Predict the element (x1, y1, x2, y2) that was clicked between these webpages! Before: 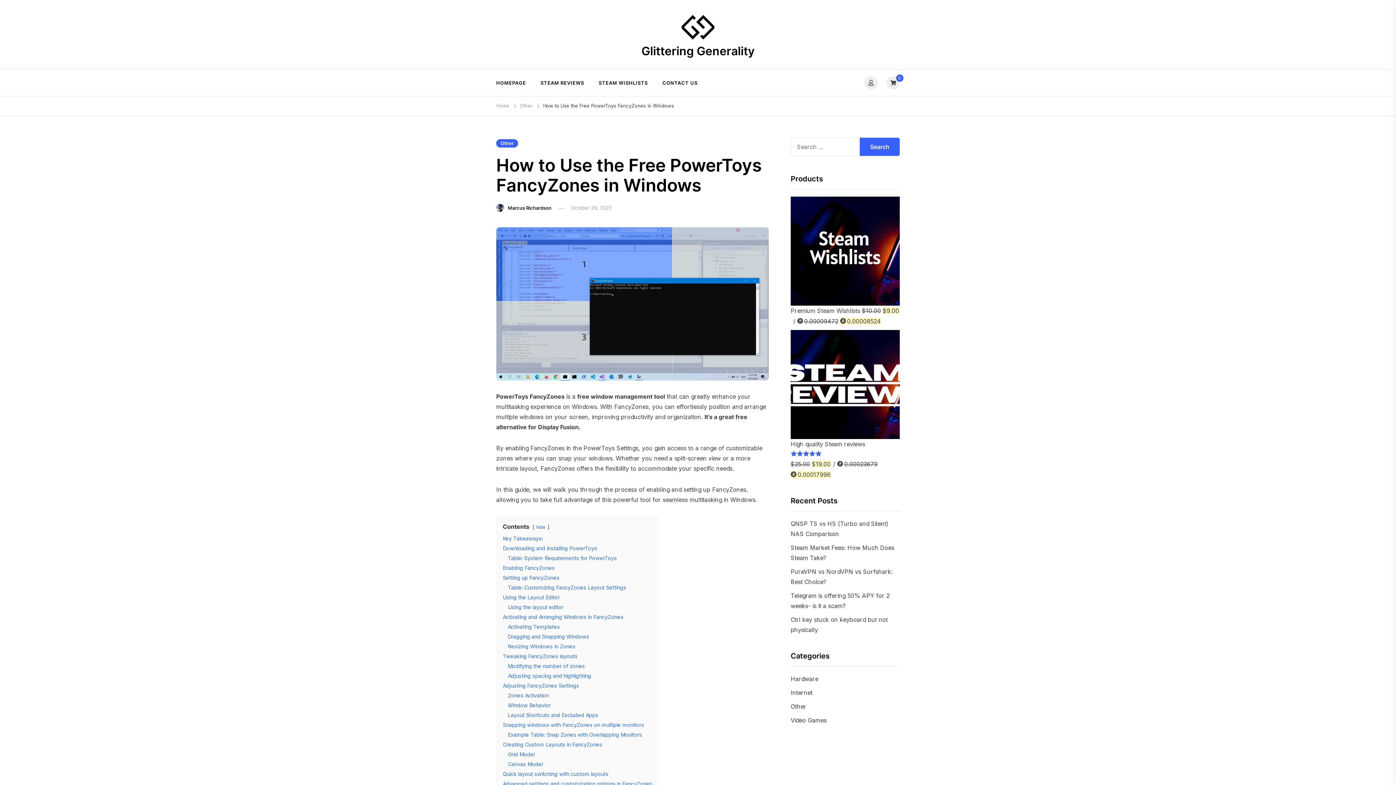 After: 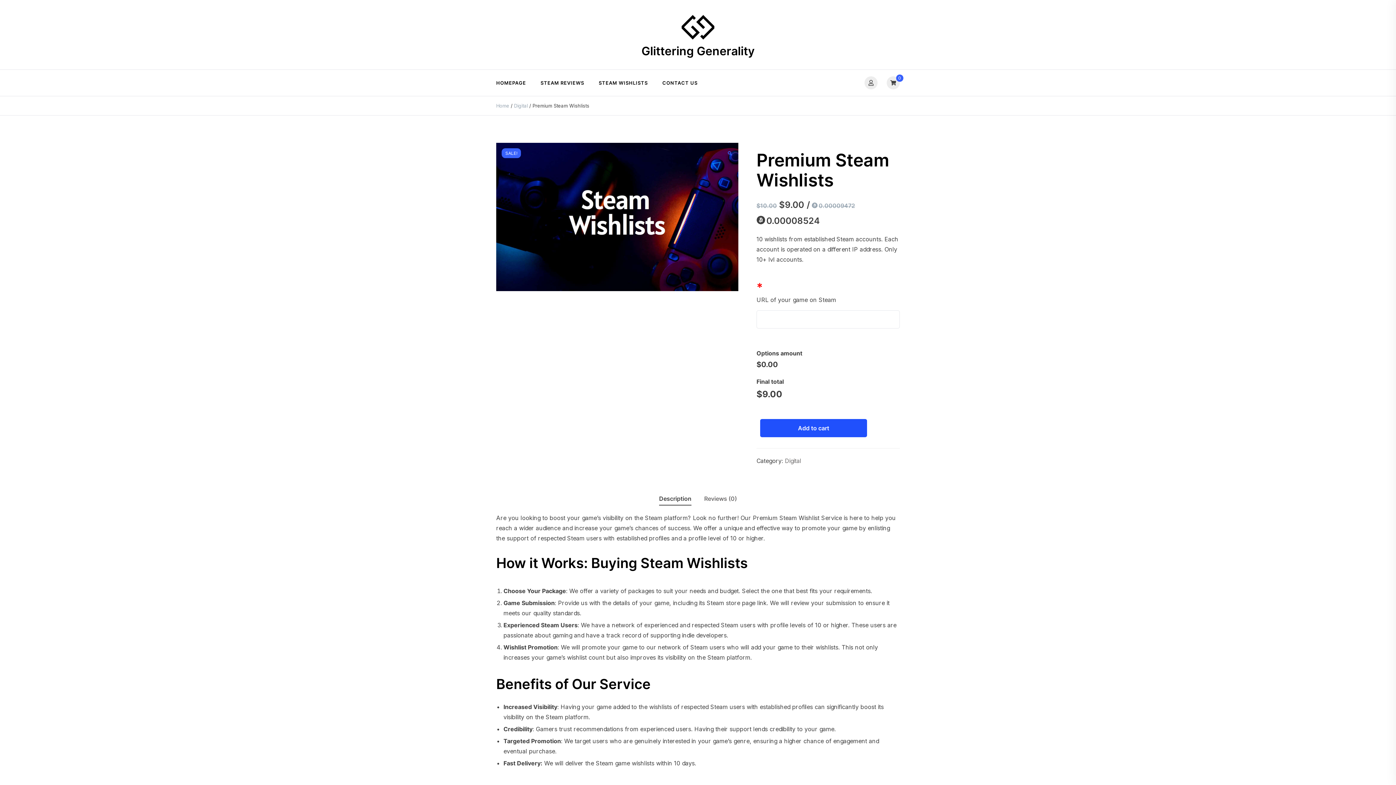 Action: bbox: (790, 198, 900, 314) label:  Premium Steam Wishlists 